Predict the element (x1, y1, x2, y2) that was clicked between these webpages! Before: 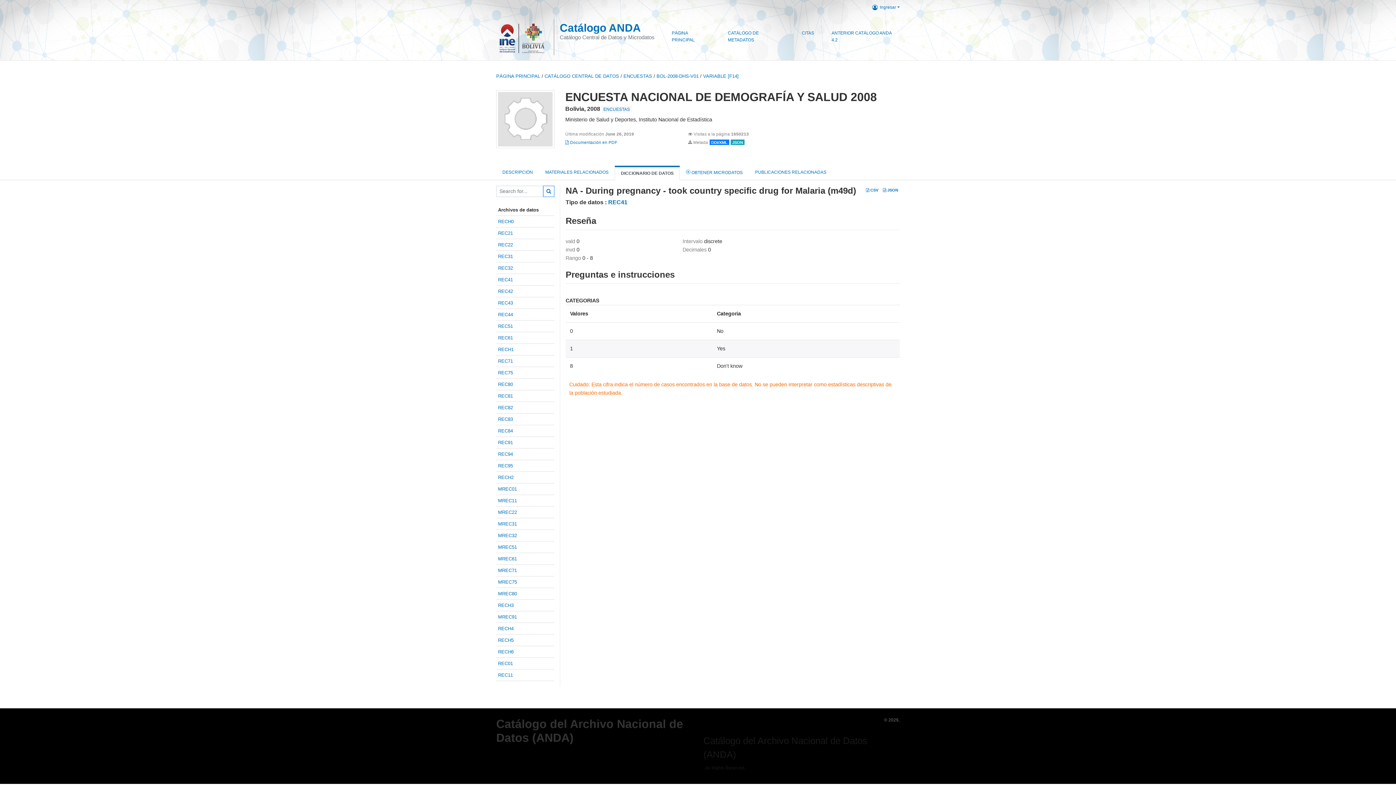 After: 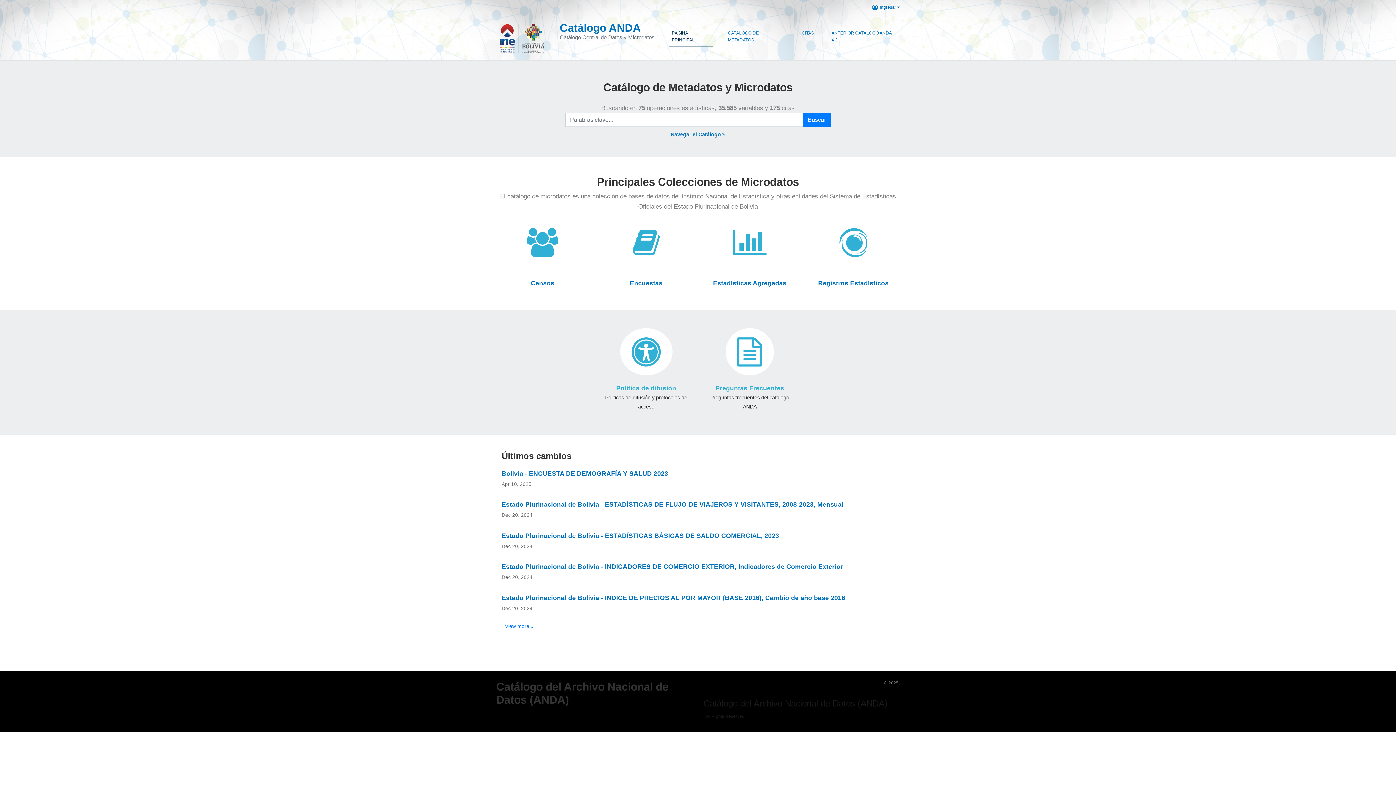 Action: label: PÁGINA PRINCIPAL bbox: (496, 73, 540, 78)